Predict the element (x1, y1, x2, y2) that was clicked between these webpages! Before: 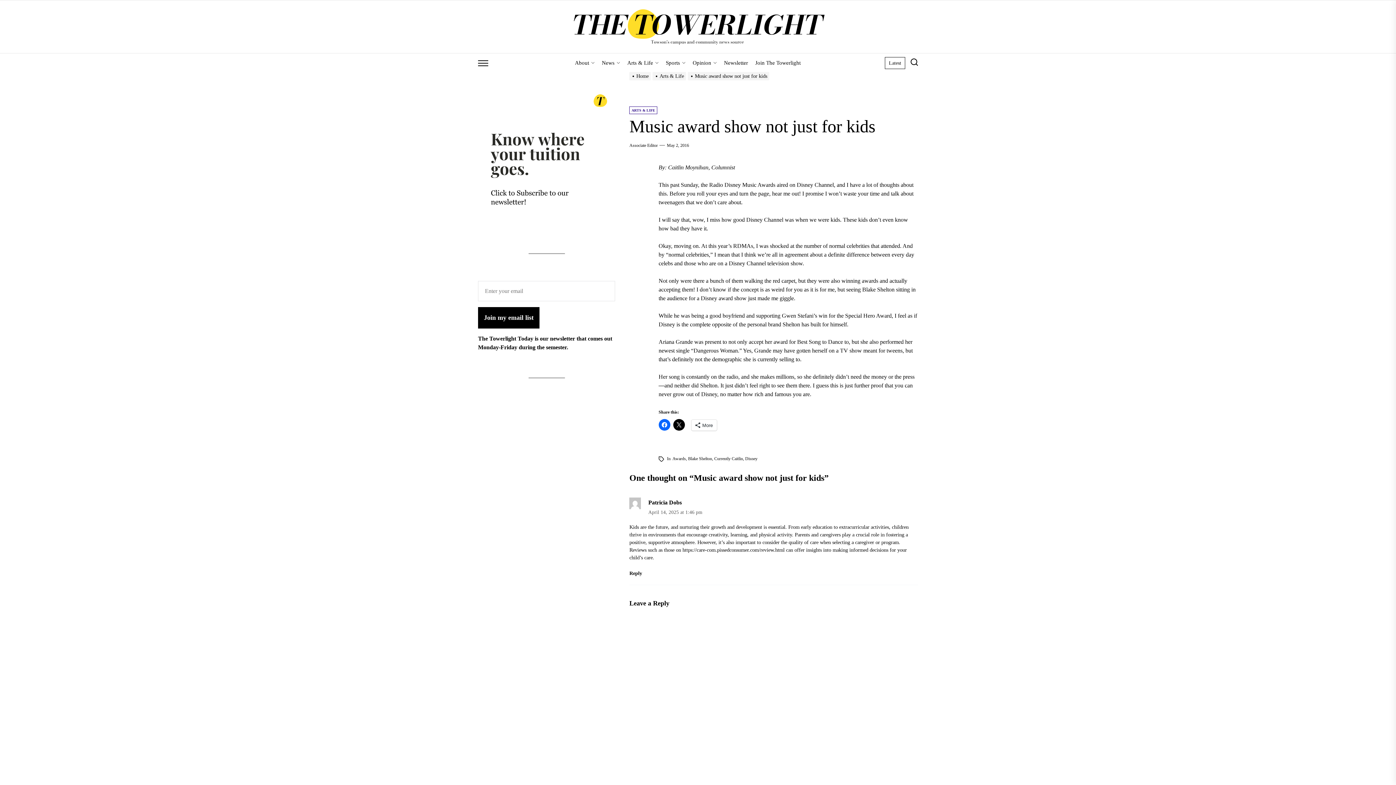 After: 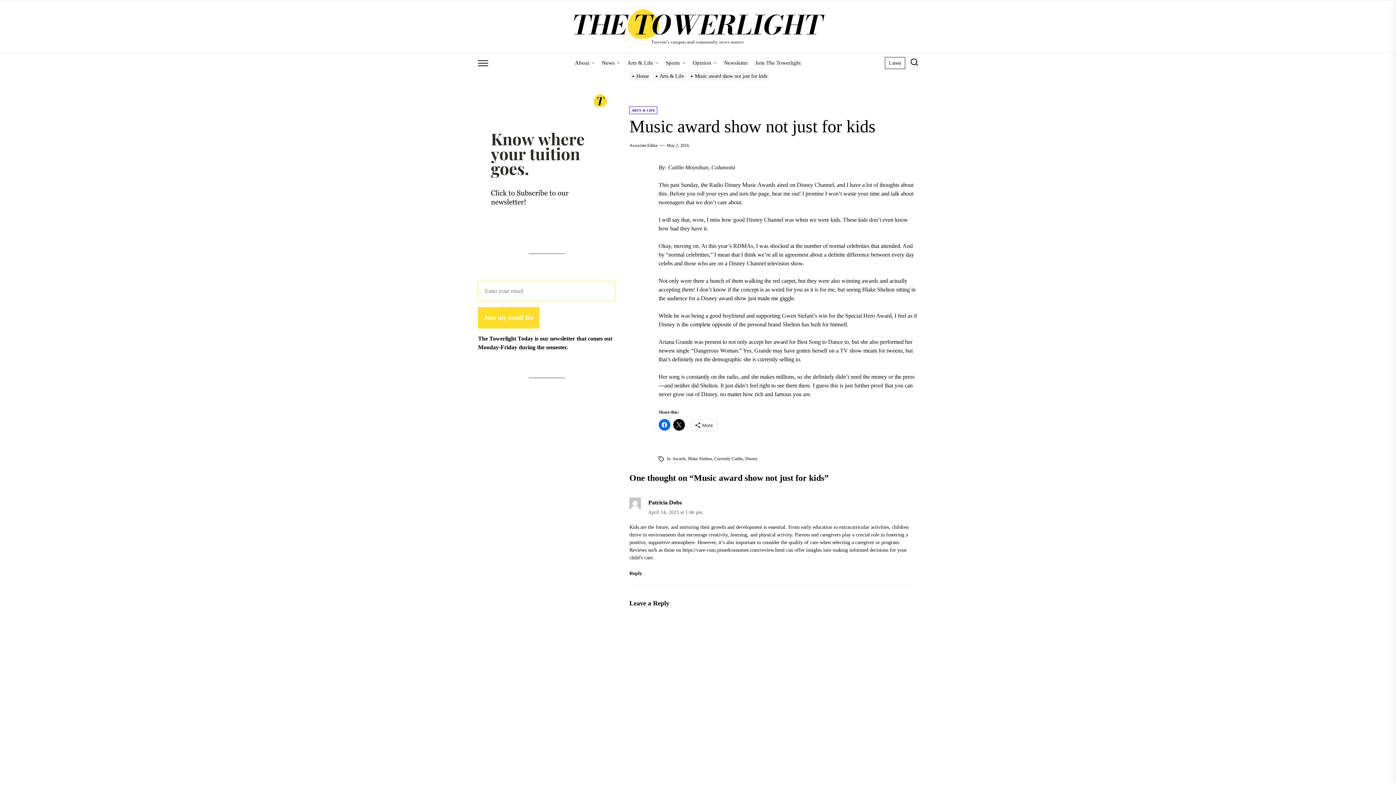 Action: label: Join my email list bbox: (478, 307, 539, 328)